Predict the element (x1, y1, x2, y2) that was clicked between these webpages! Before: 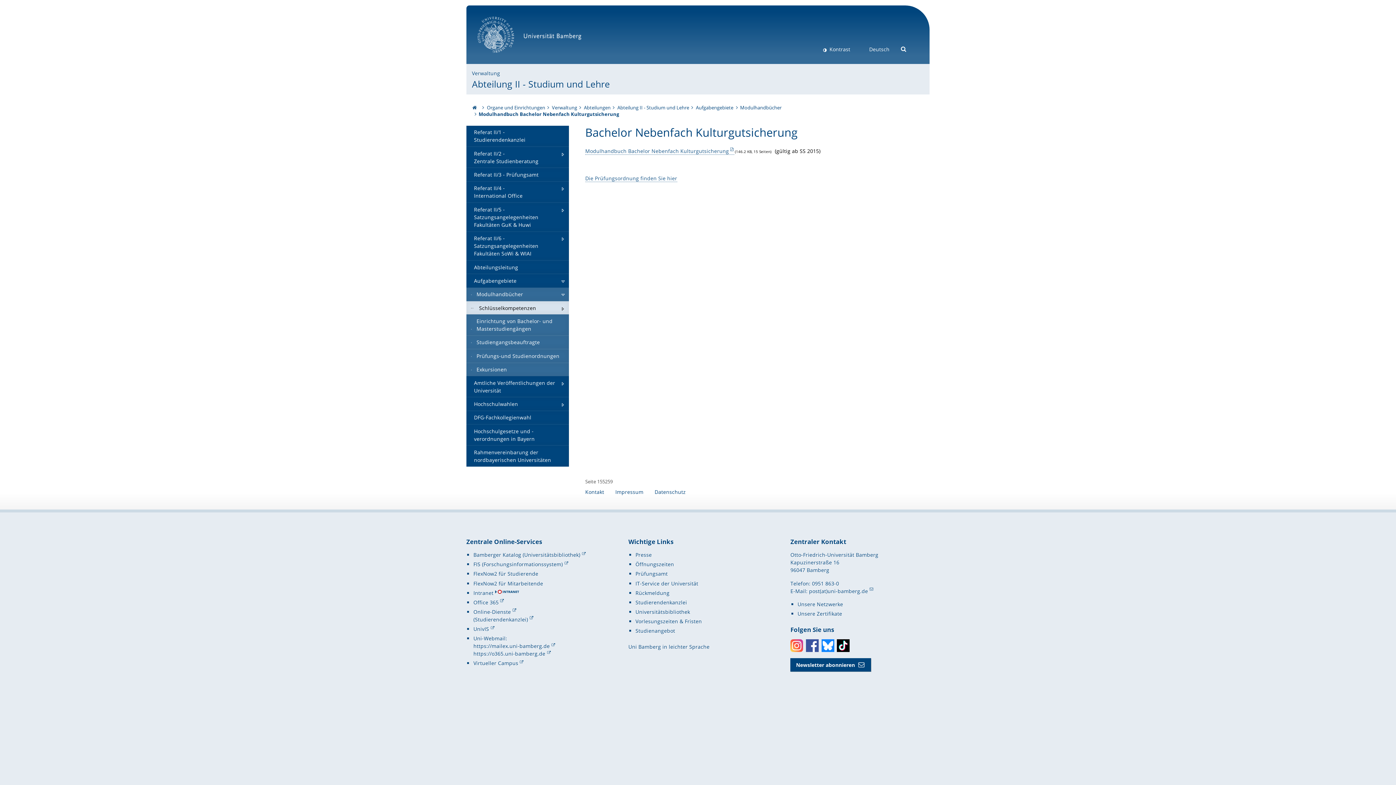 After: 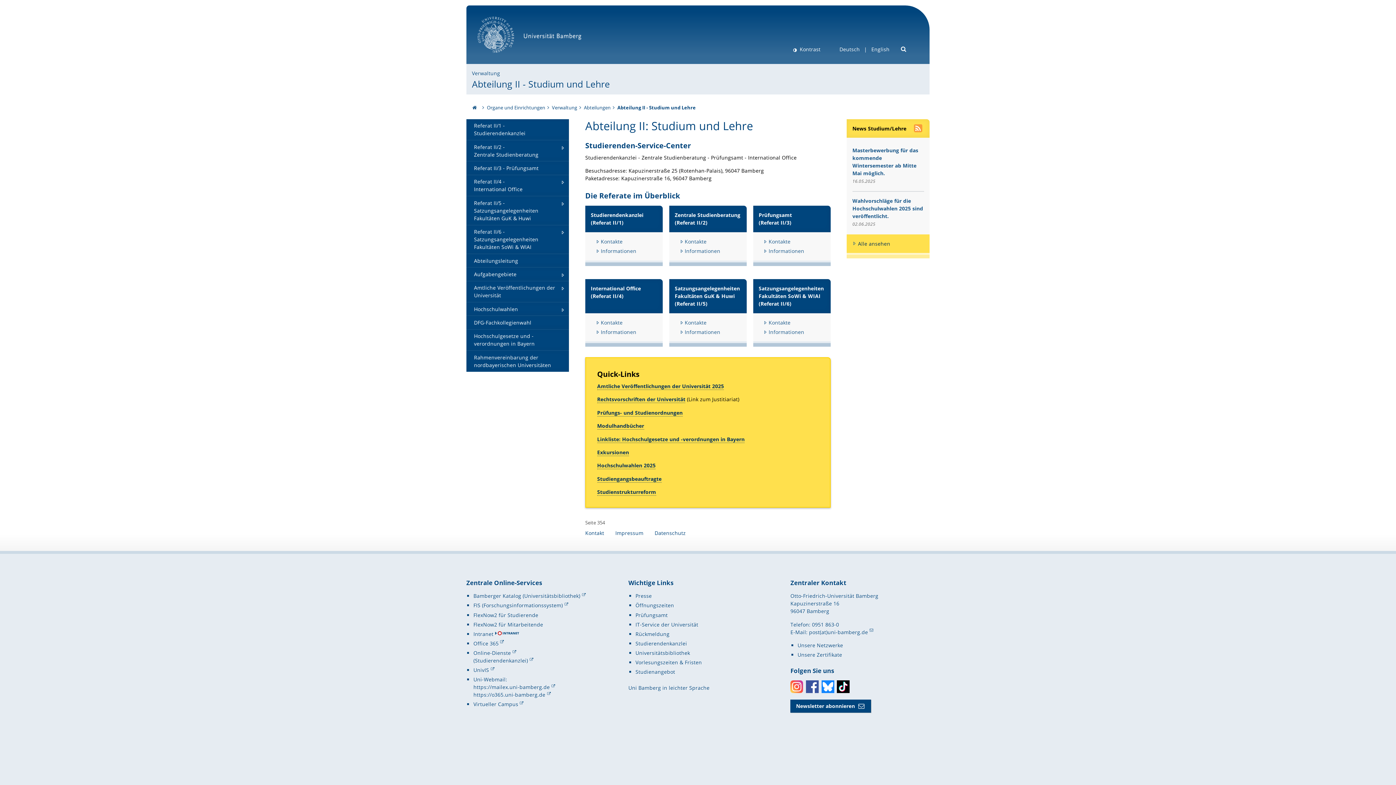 Action: bbox: (472, 77, 610, 90) label: Abteilung II - Studium und Lehre